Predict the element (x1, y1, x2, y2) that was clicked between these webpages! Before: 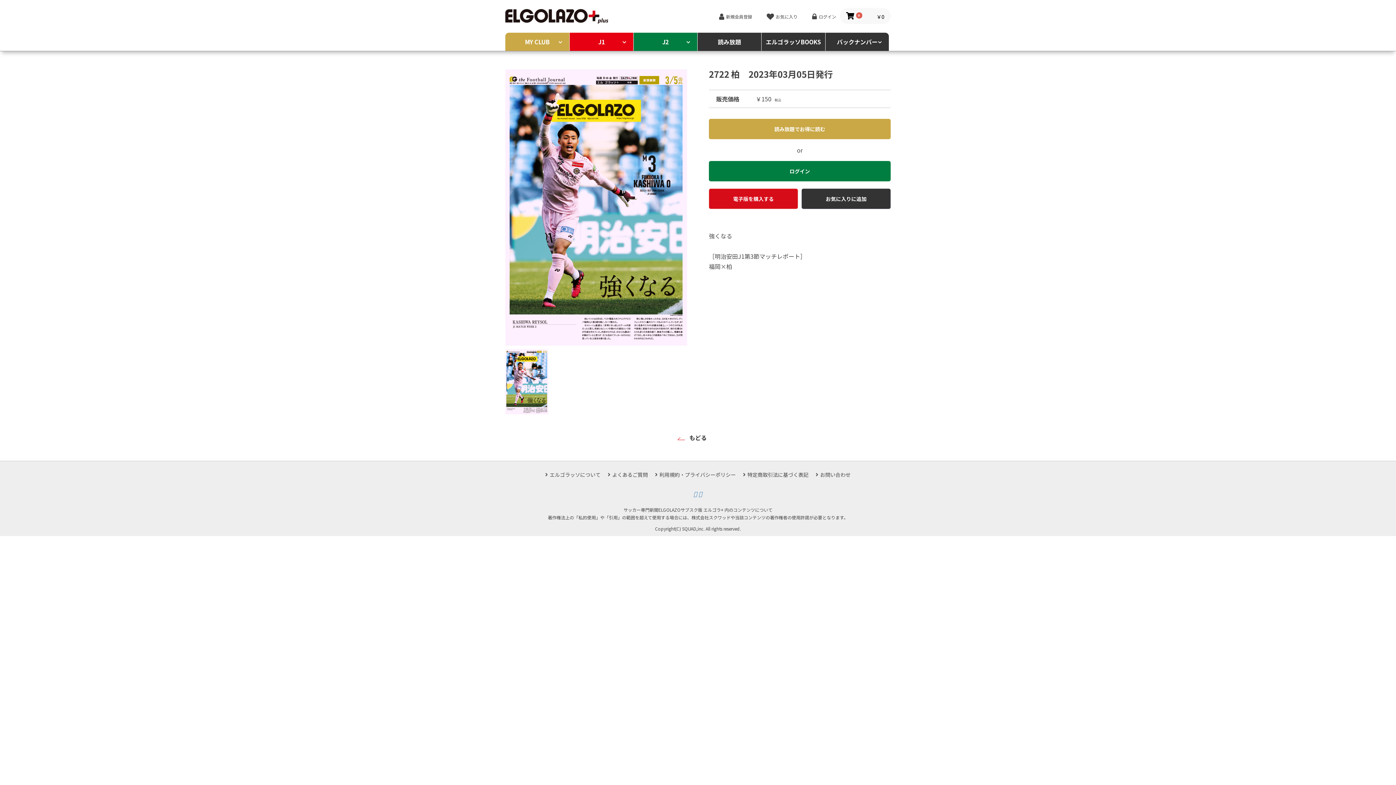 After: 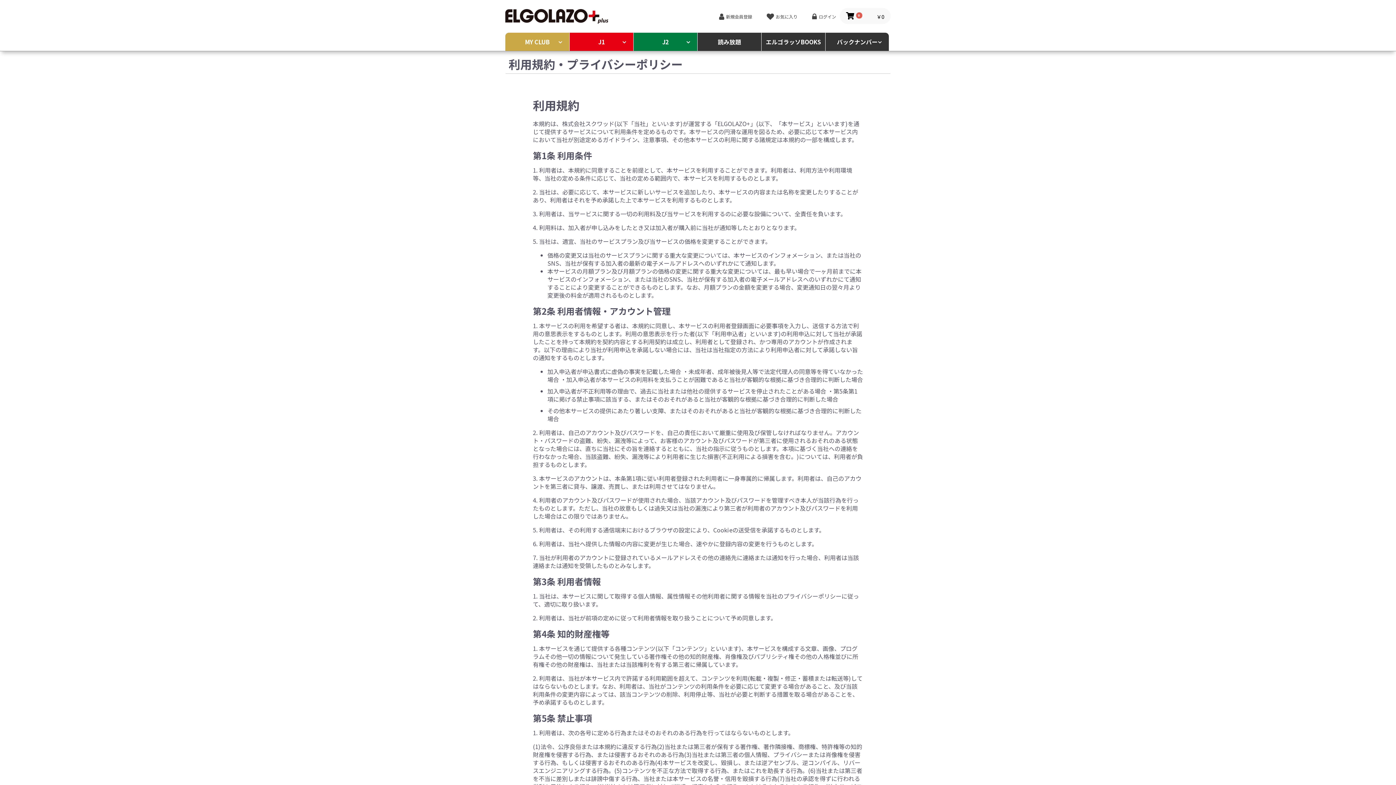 Action: bbox: (655, 468, 736, 481) label: 利用規約・プライバシーポリシー